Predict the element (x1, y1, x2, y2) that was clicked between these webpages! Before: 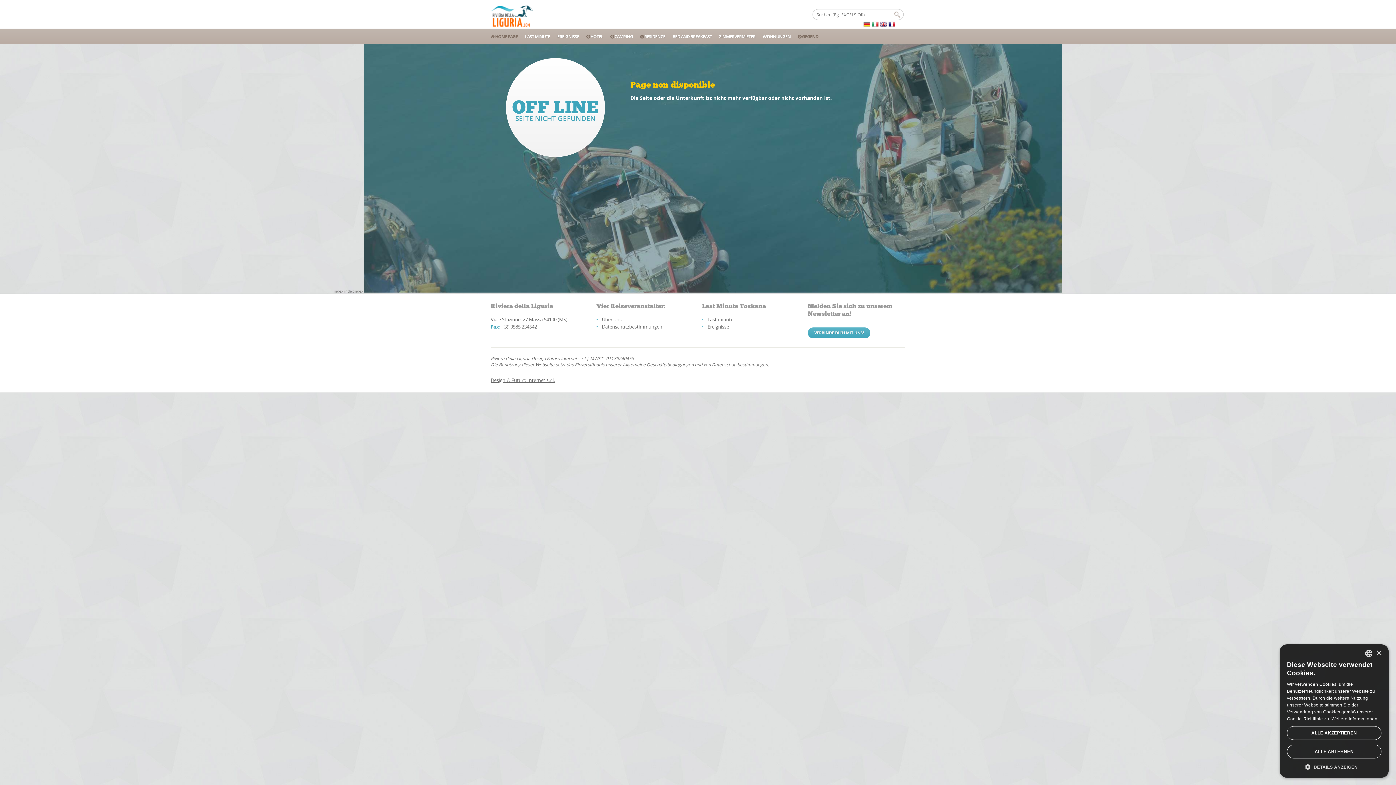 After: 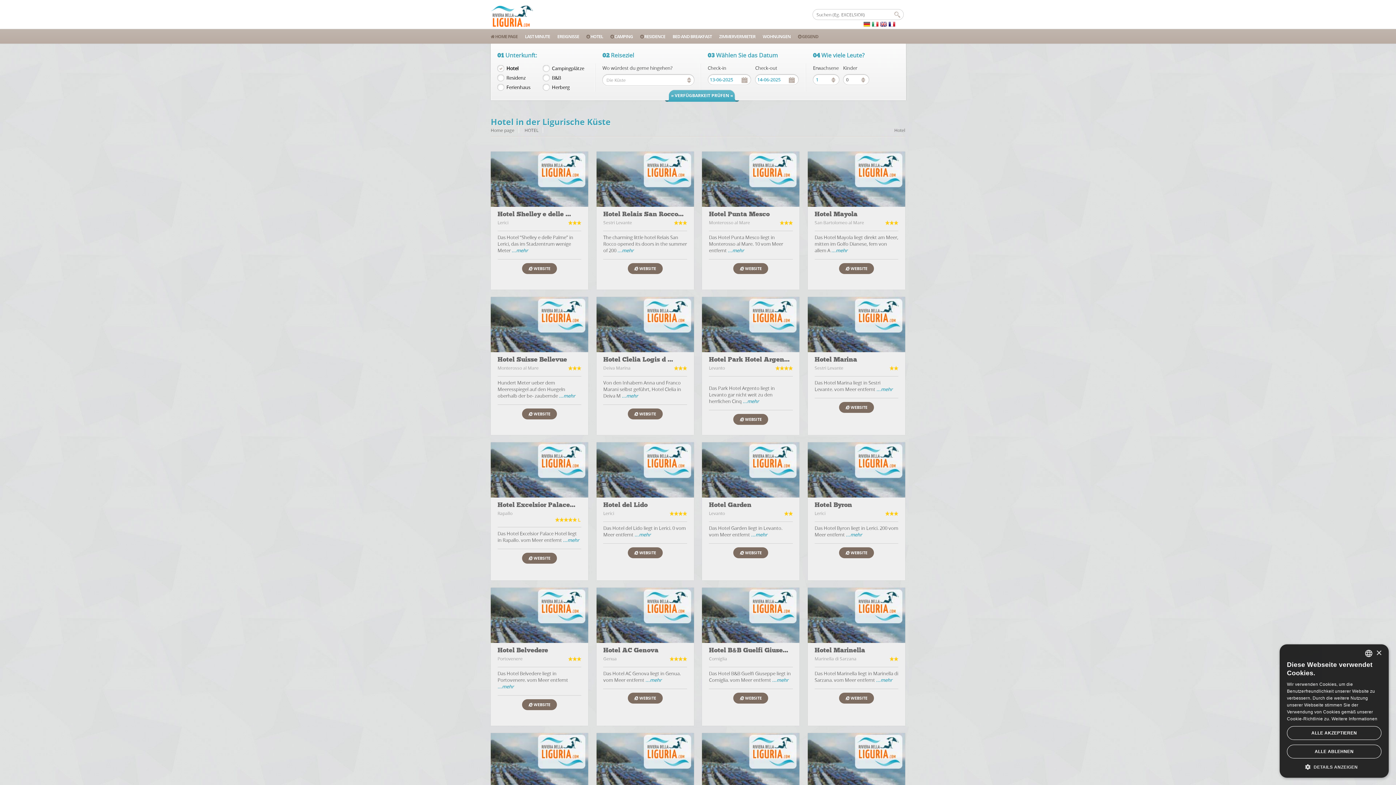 Action: bbox: (586, 33, 603, 39) label:  HOTEL